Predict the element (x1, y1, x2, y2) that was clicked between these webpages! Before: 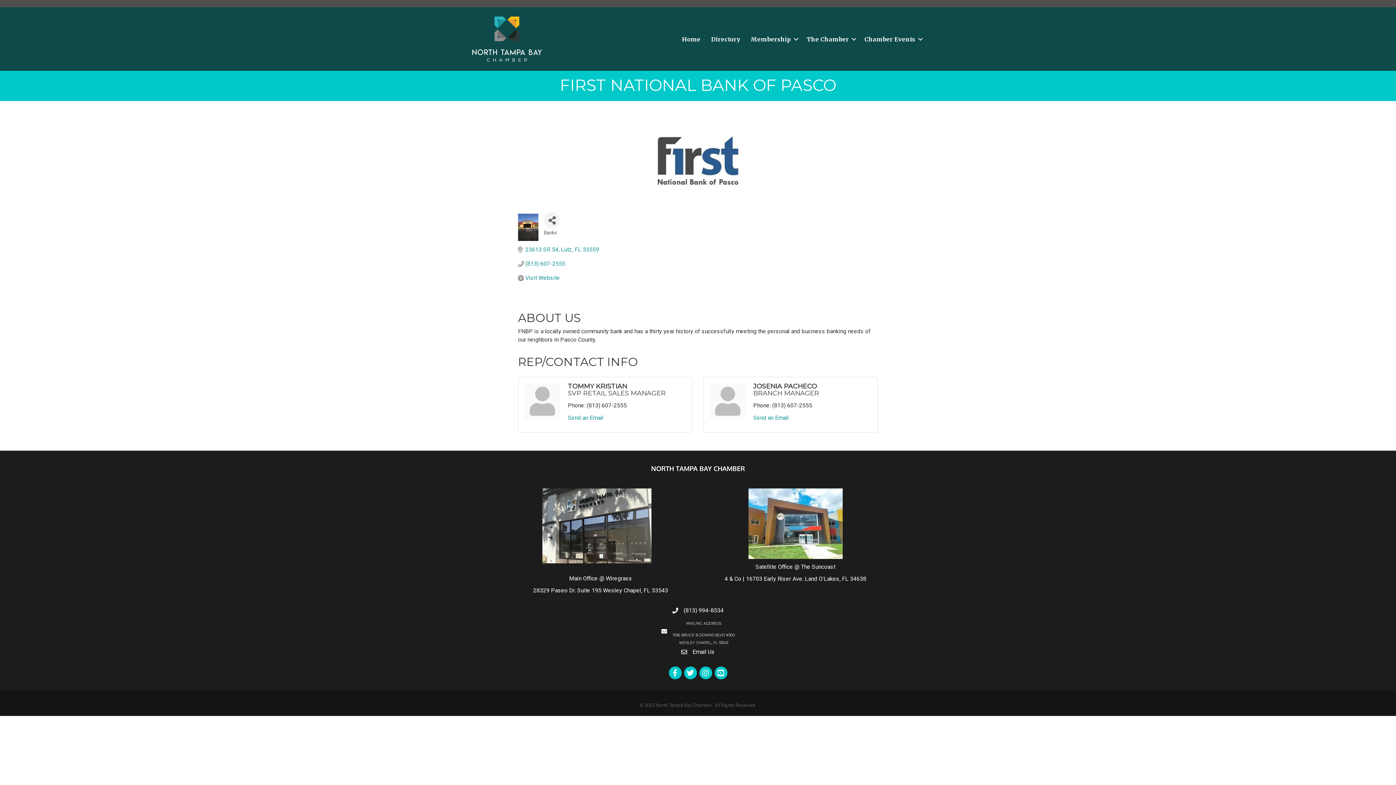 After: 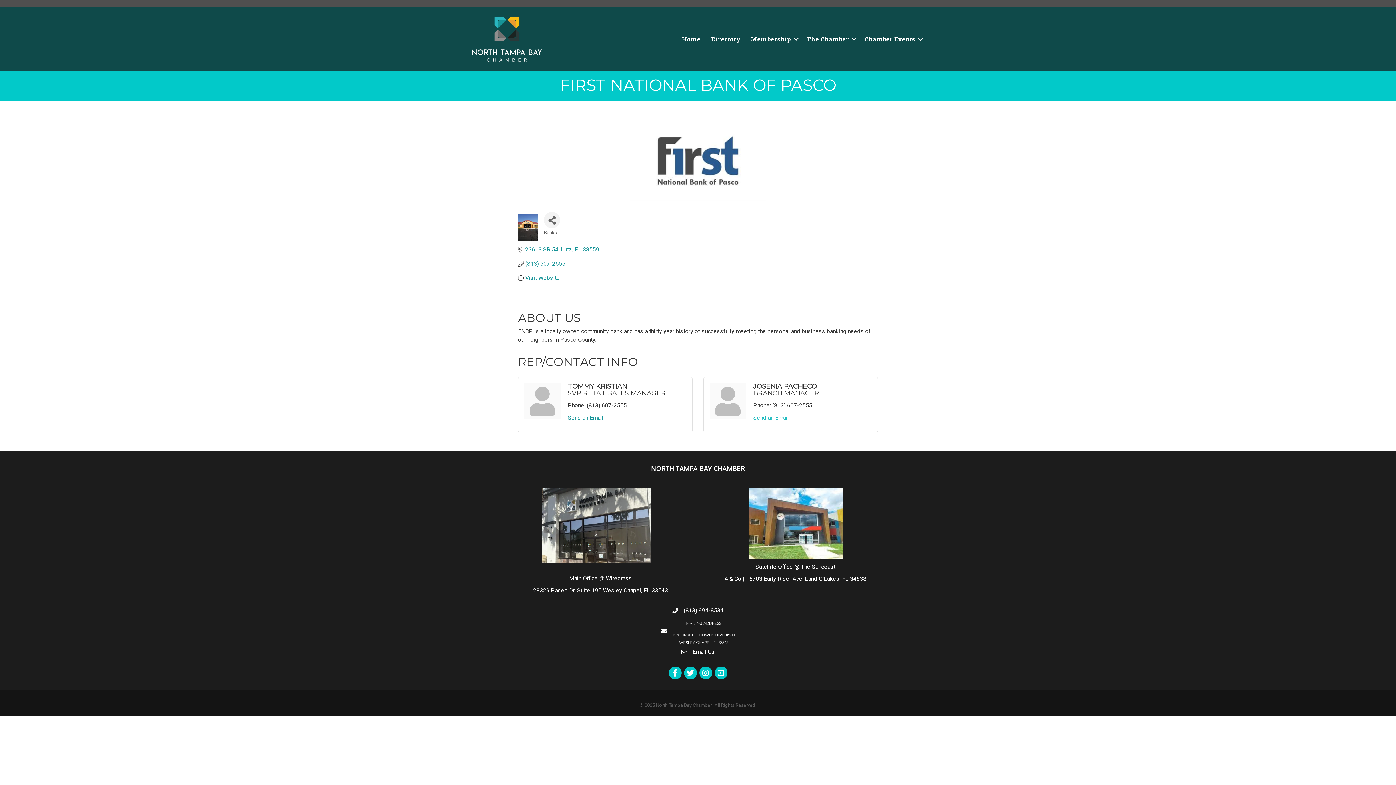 Action: bbox: (753, 414, 789, 421) label: Send an Email